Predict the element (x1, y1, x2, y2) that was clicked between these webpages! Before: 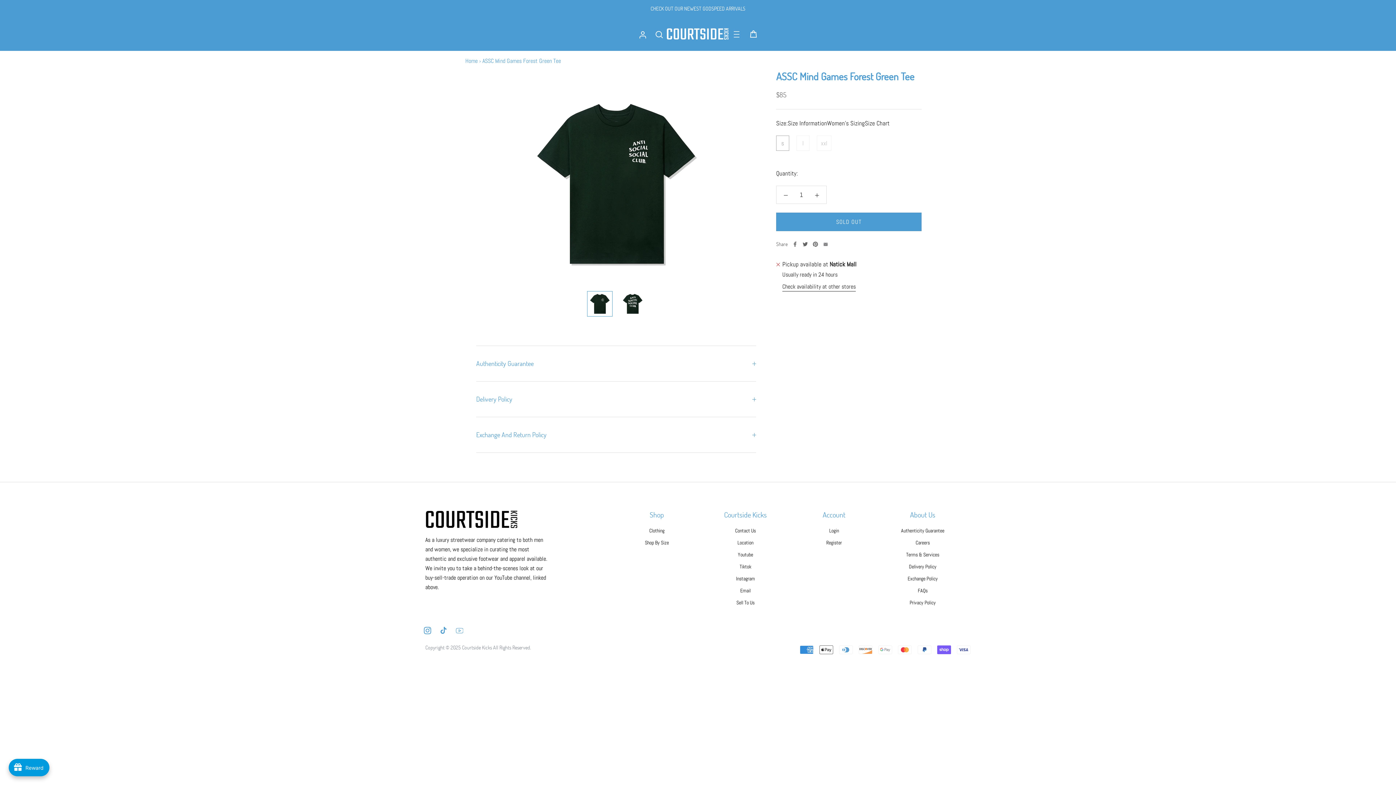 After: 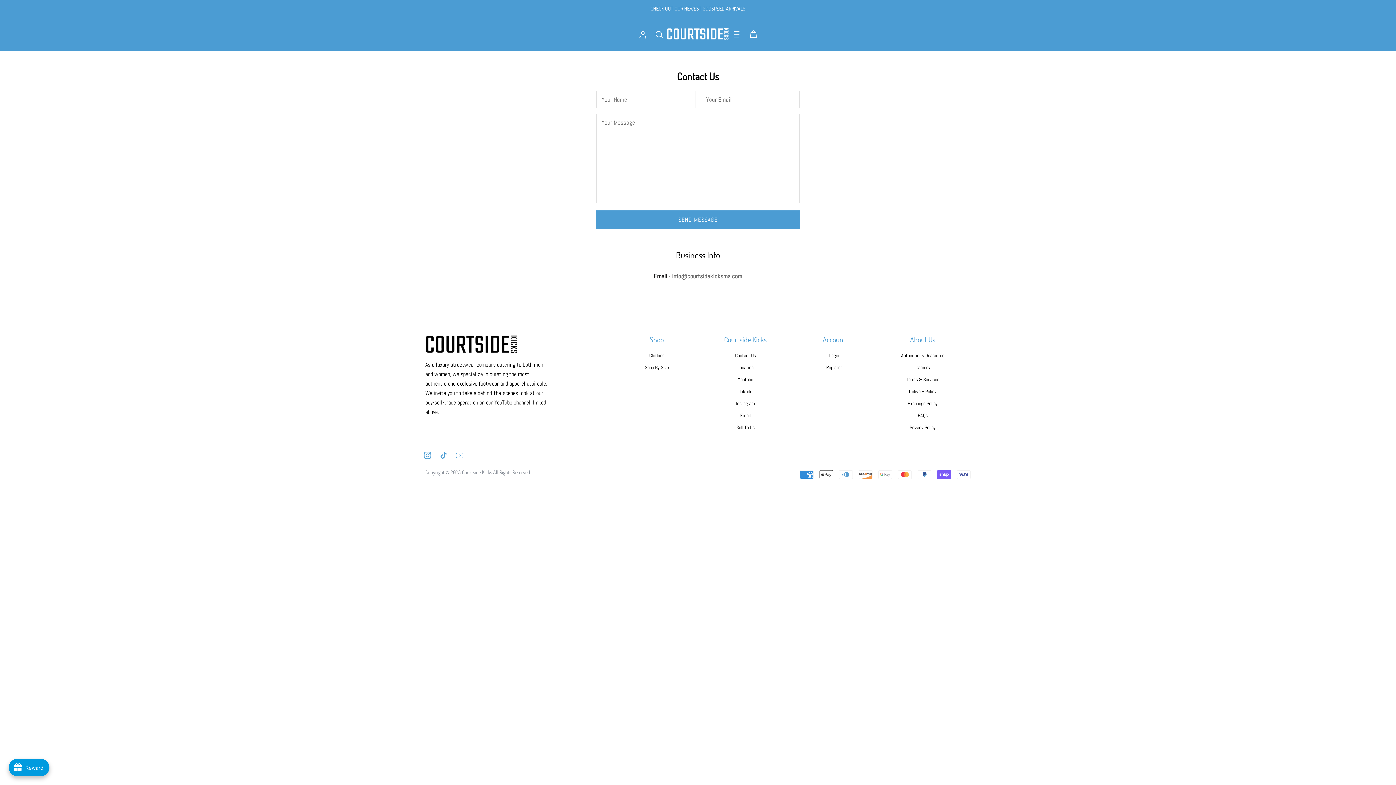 Action: bbox: (710, 527, 780, 534) label: Contact Us